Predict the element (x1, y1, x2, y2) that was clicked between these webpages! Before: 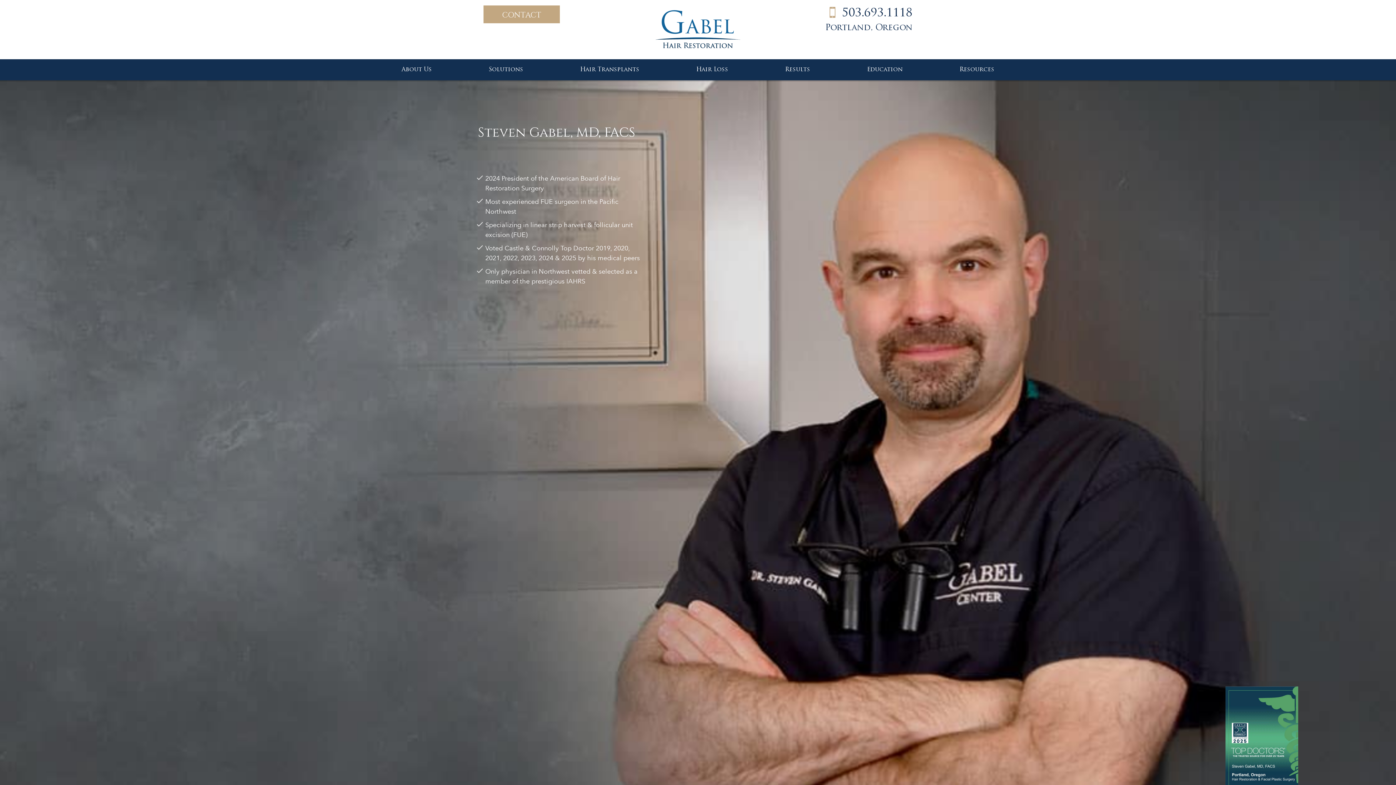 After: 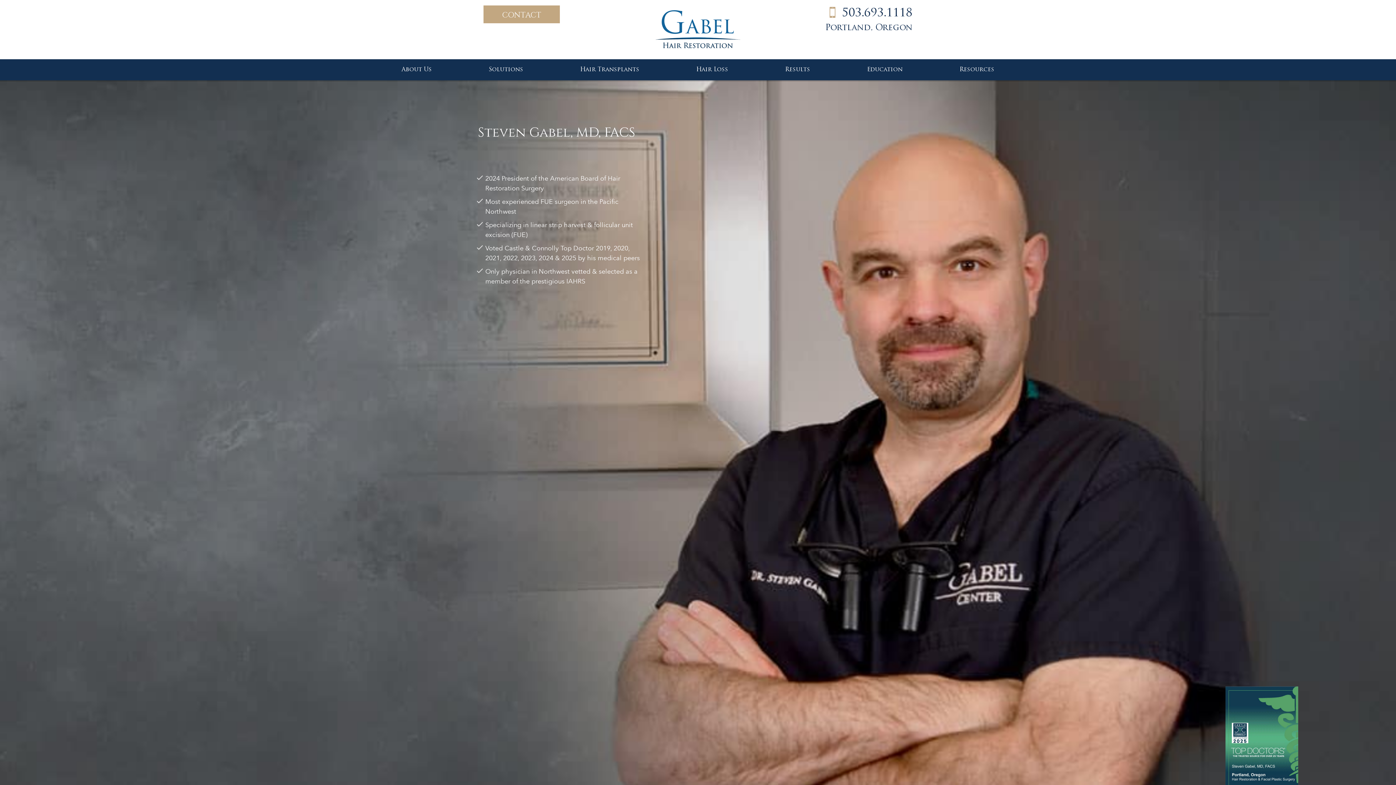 Action: bbox: (652, 5, 743, 53)